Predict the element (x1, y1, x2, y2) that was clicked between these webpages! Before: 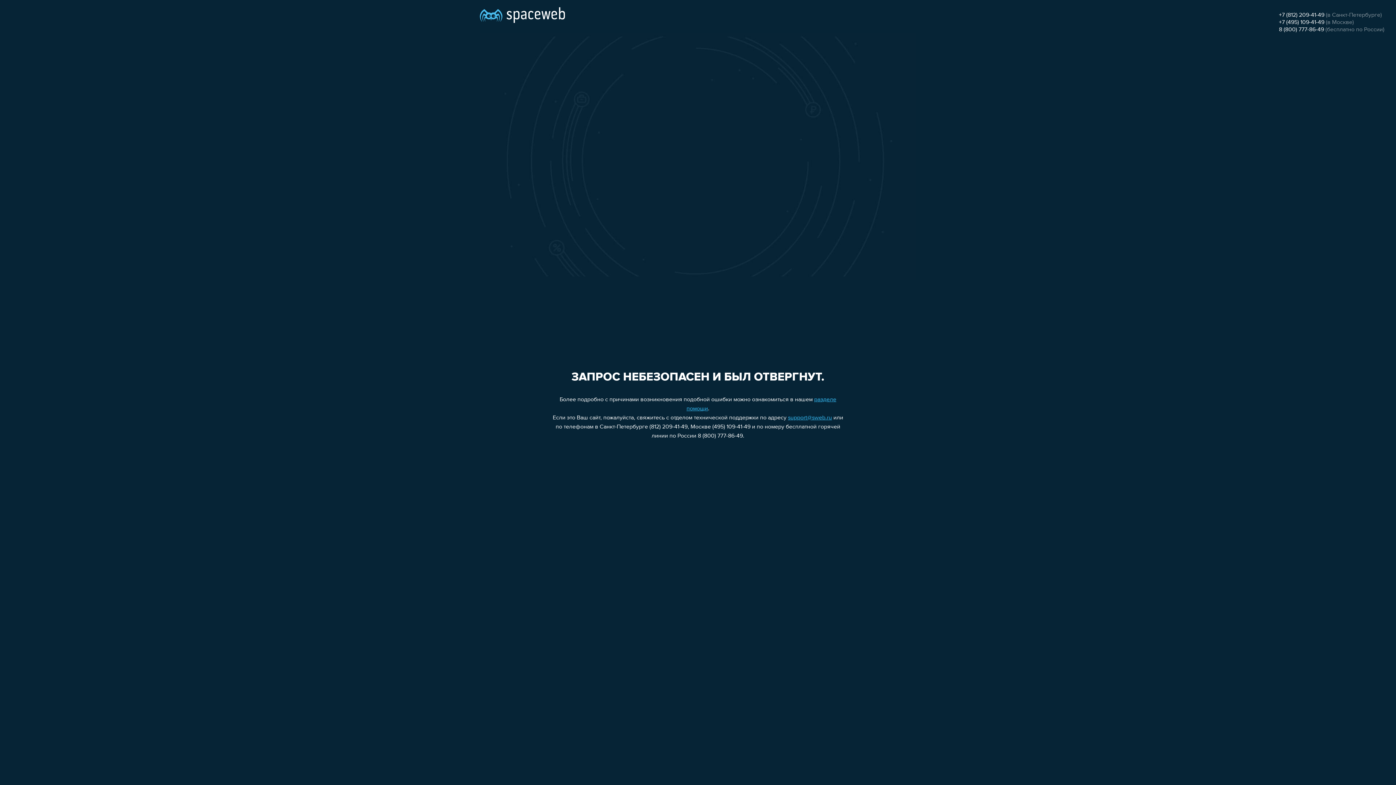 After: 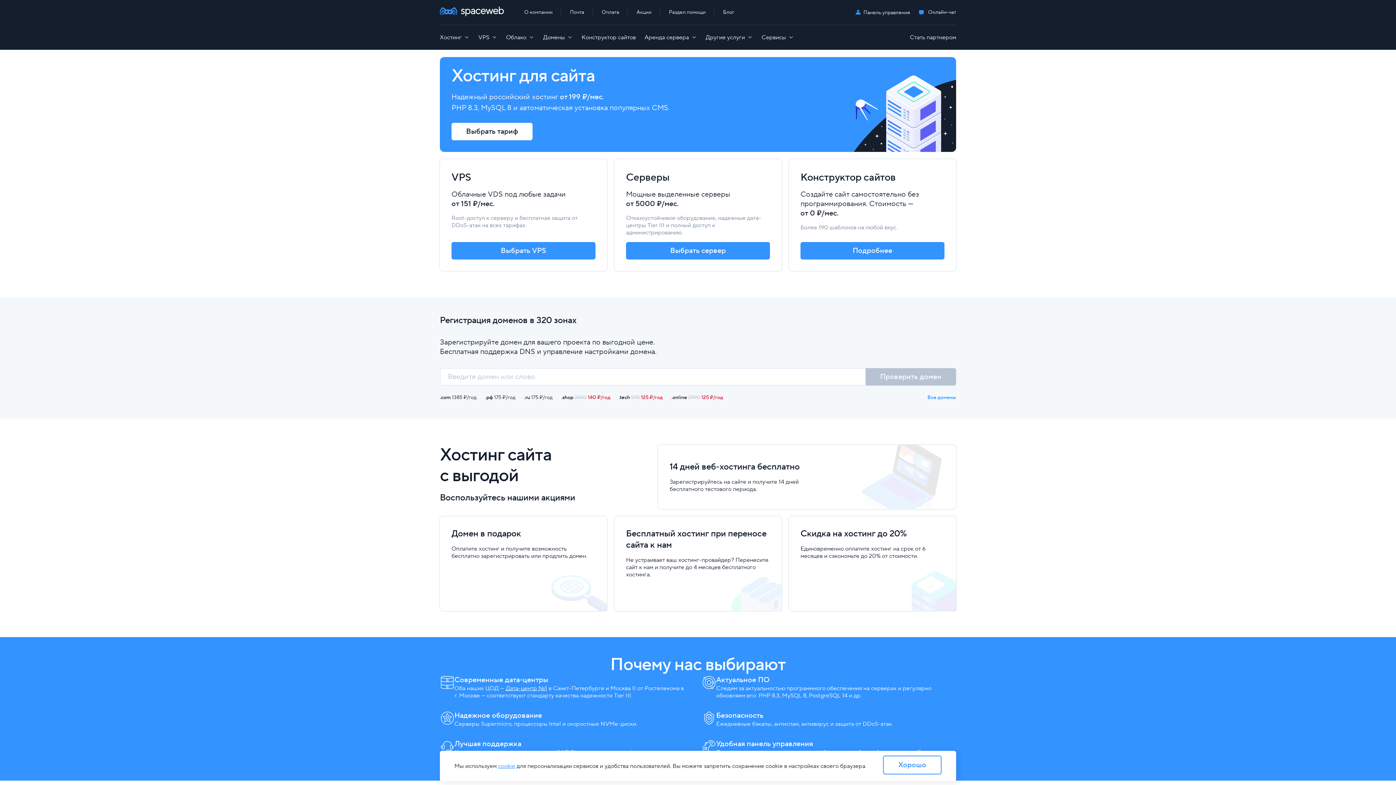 Action: bbox: (480, 0, 565, 25)